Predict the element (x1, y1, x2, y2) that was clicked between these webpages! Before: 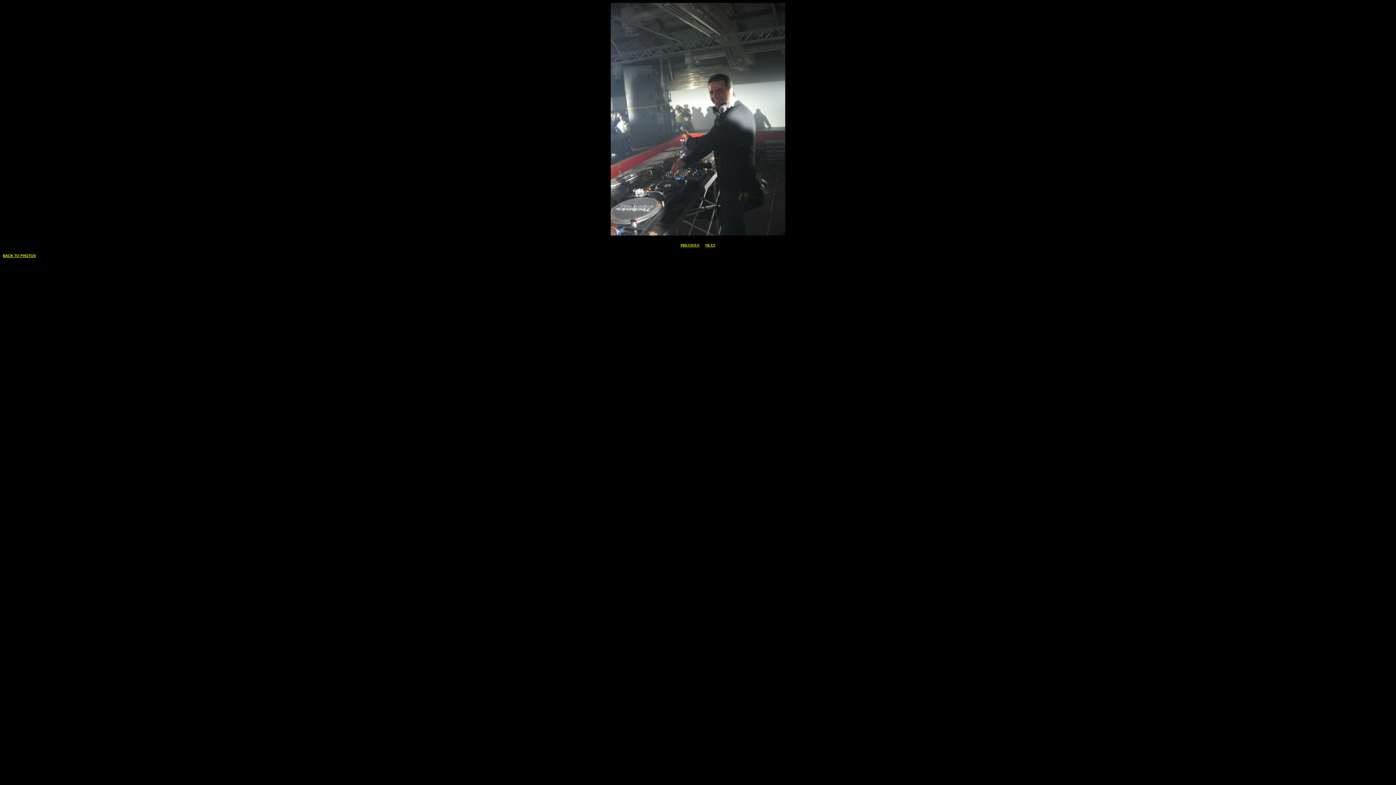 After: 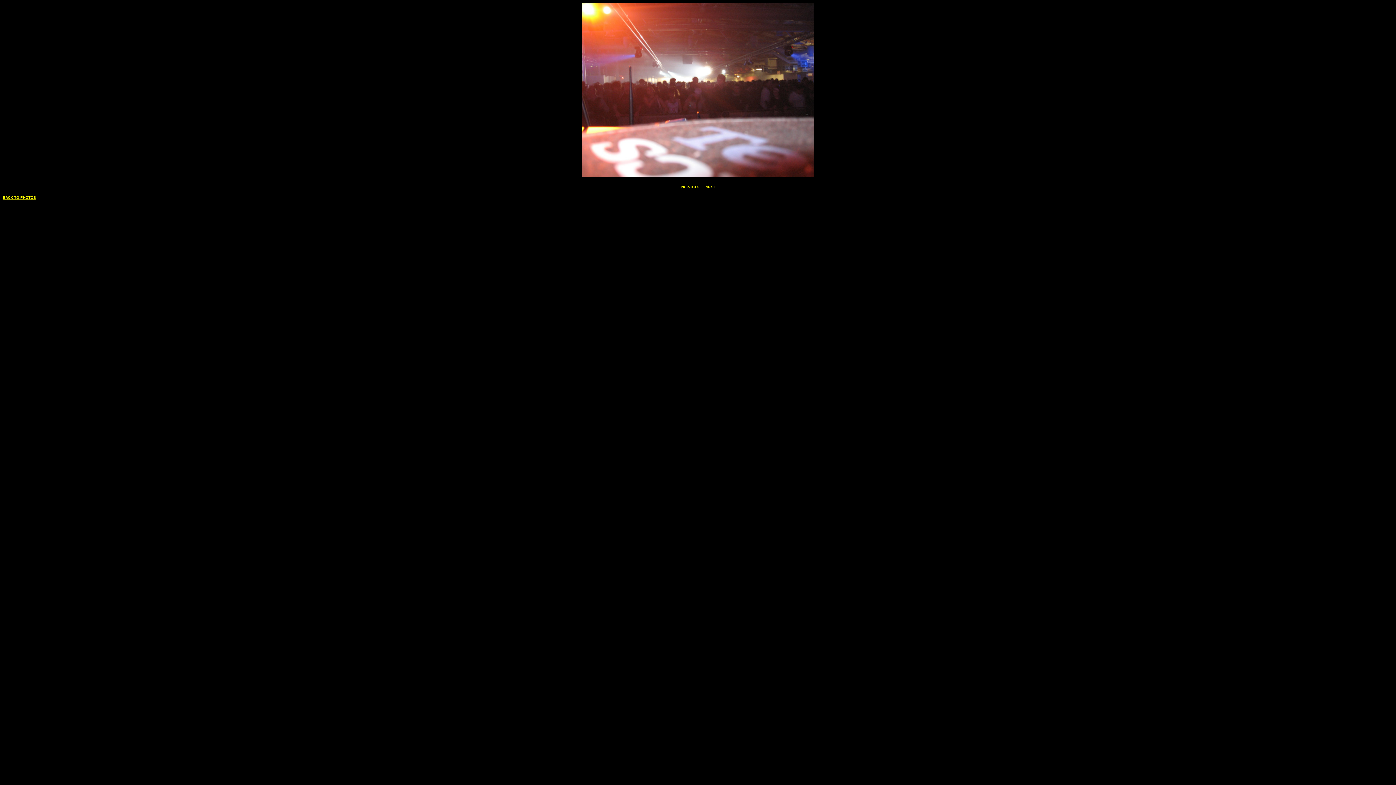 Action: bbox: (680, 241, 699, 247) label: PREVIOUS